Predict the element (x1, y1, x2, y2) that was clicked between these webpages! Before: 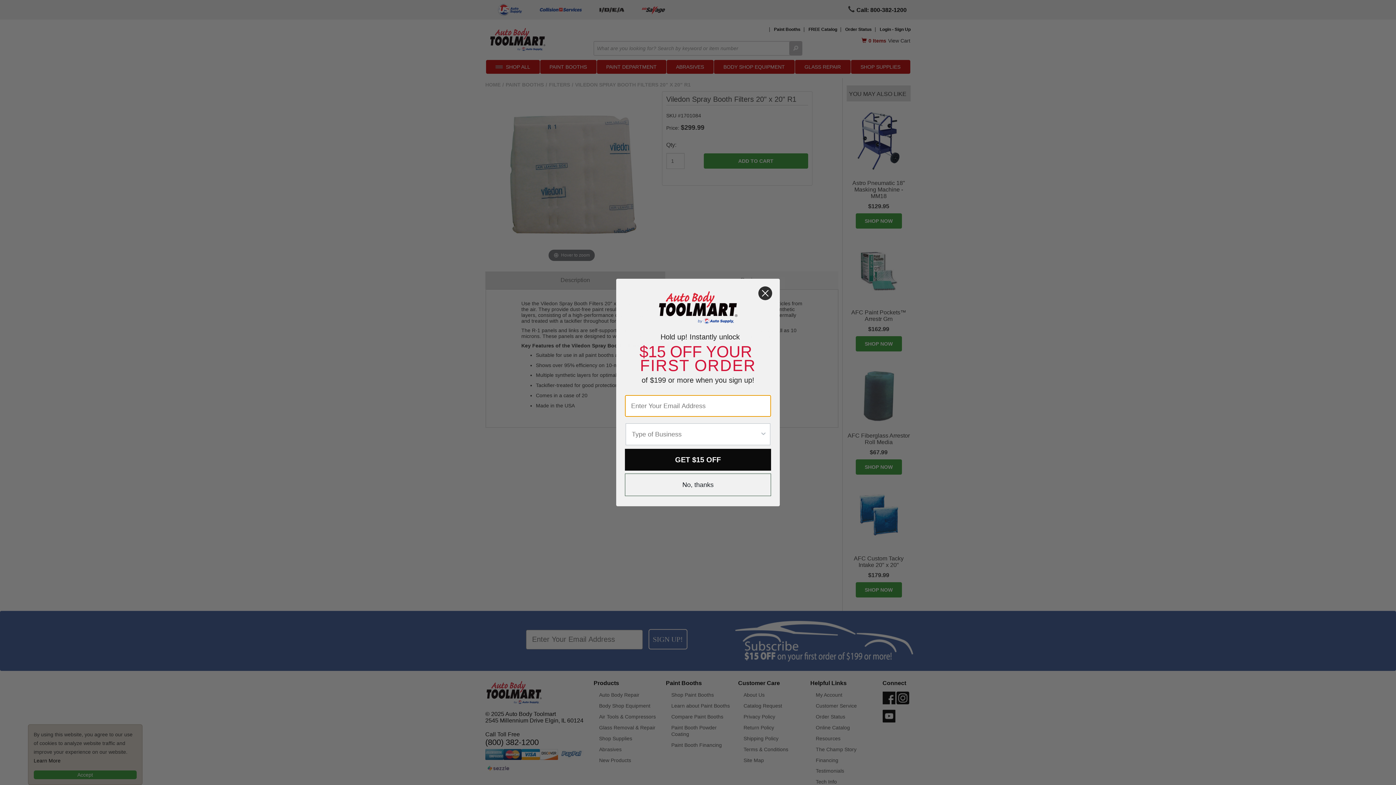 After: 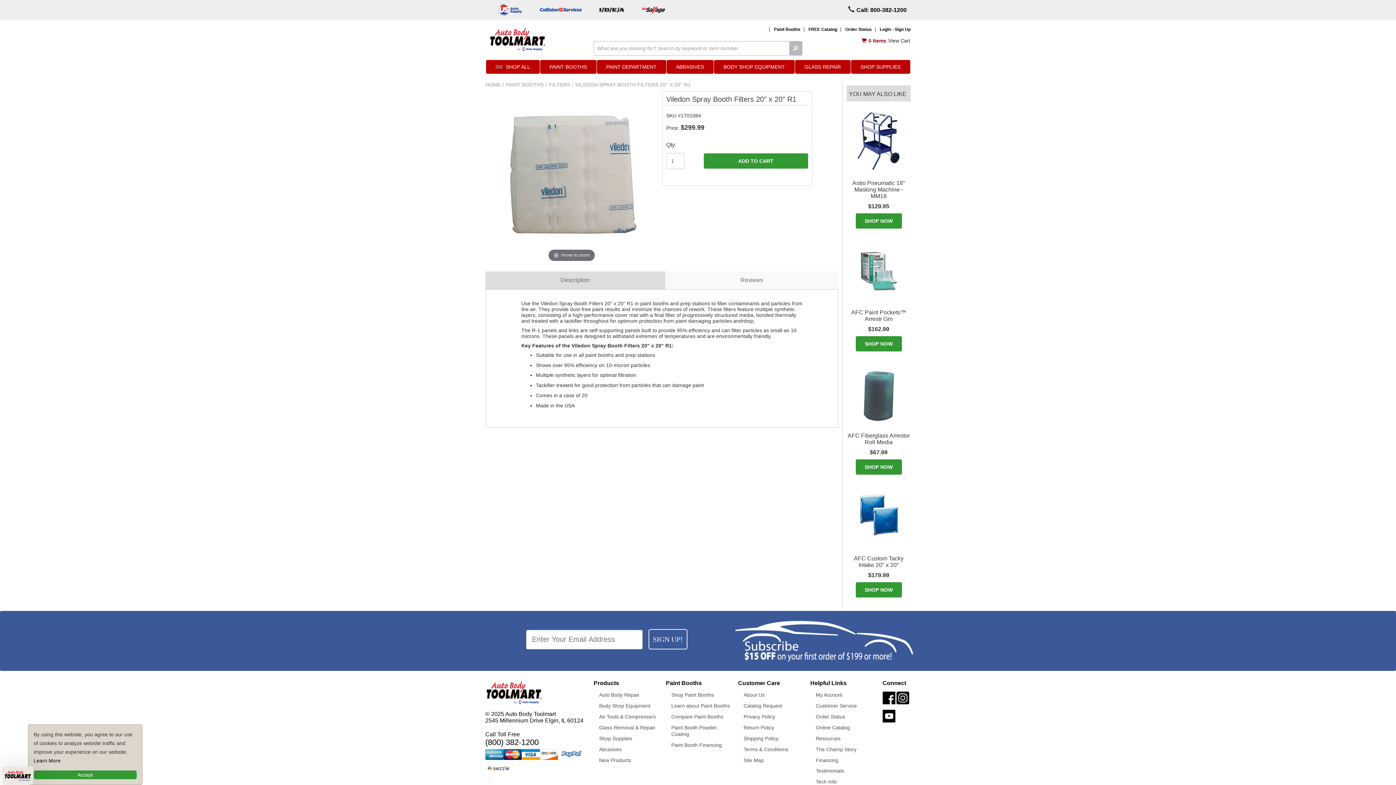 Action: label: Close dialog bbox: (758, 286, 772, 300)